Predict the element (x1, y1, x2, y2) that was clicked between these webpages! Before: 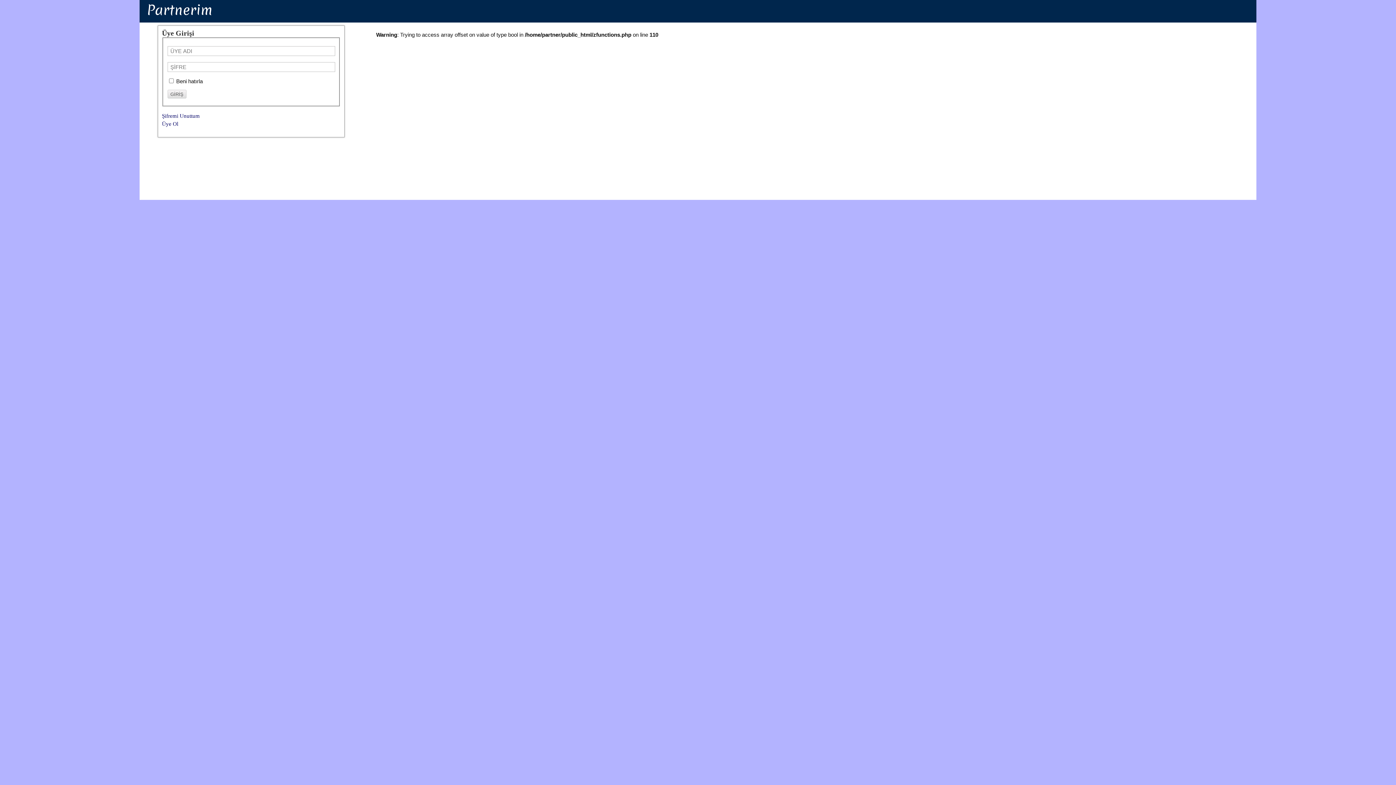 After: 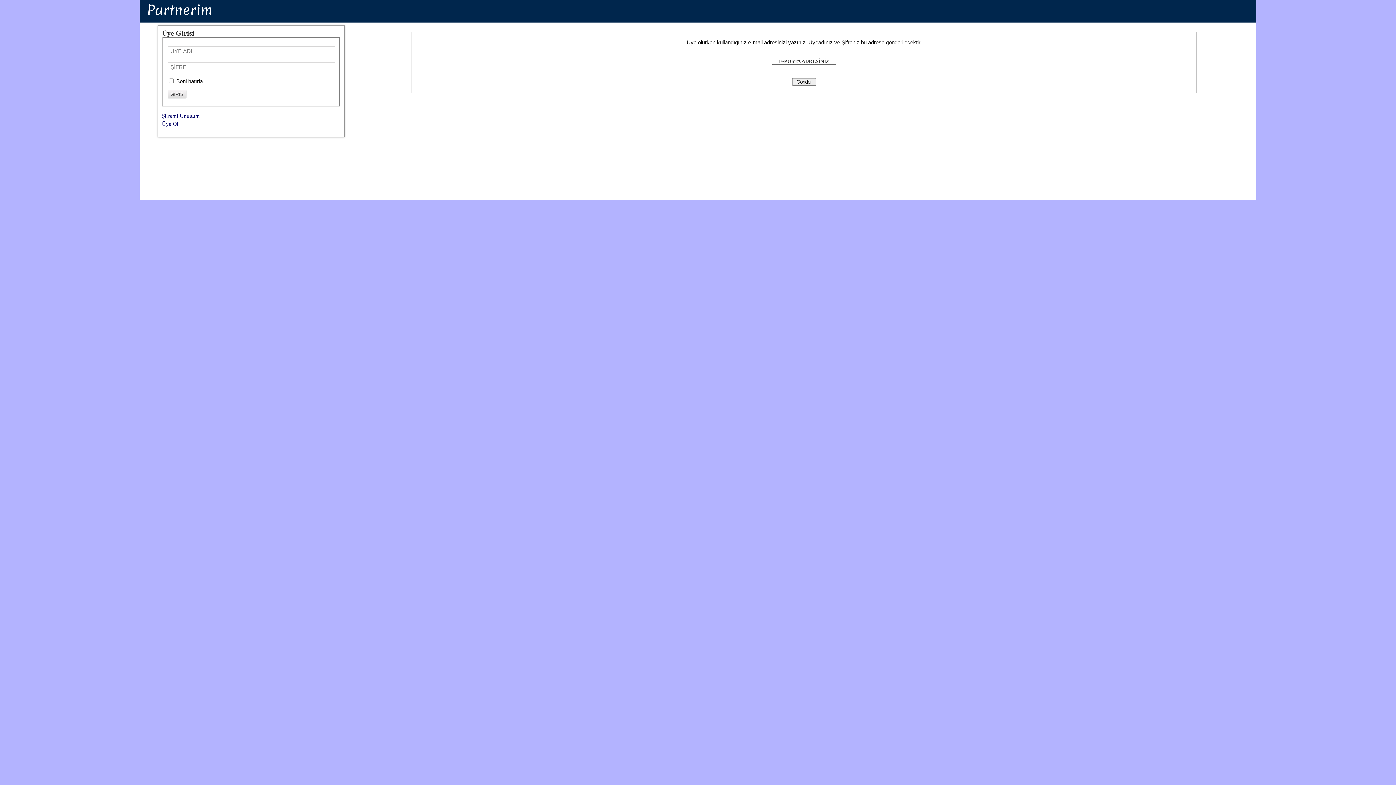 Action: bbox: (161, 112, 199, 118) label: Şifremi Unuttum